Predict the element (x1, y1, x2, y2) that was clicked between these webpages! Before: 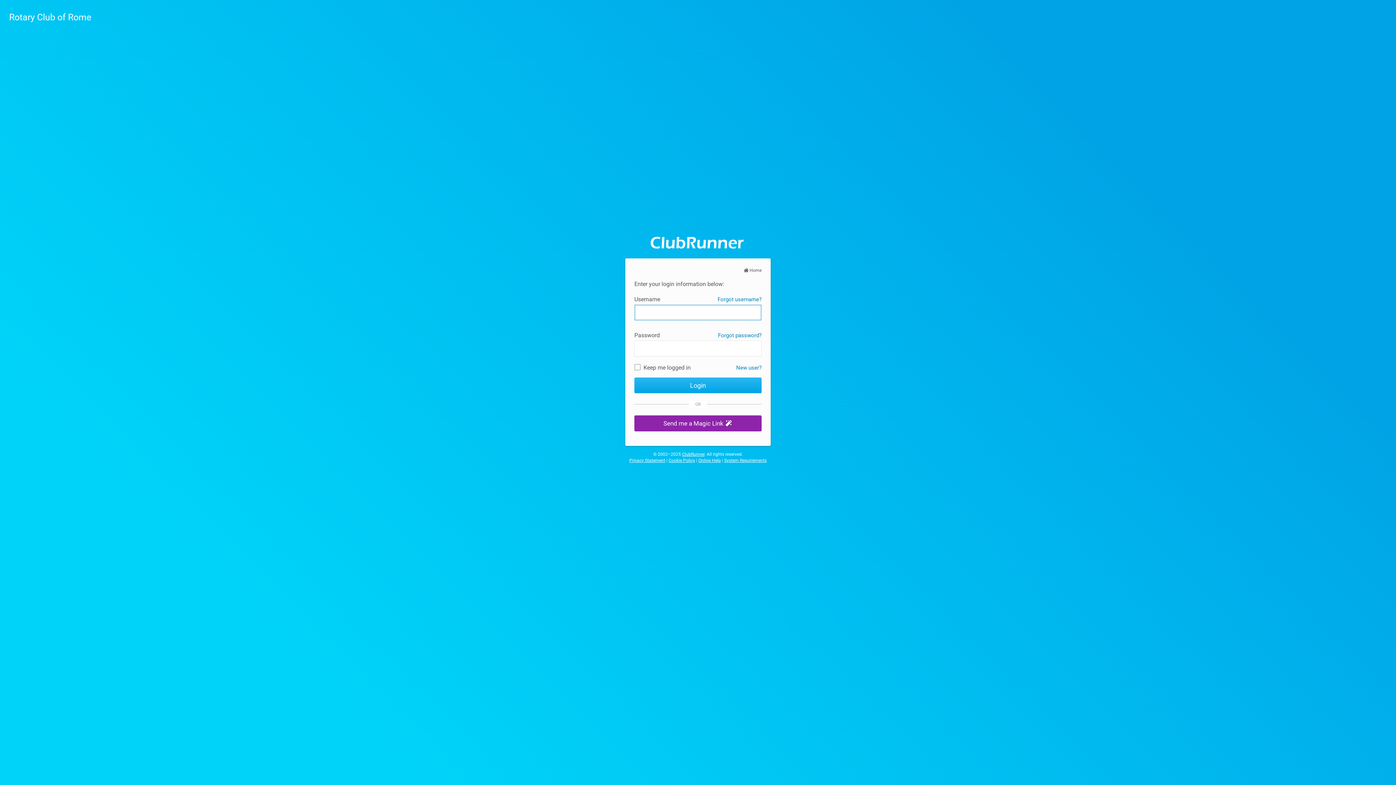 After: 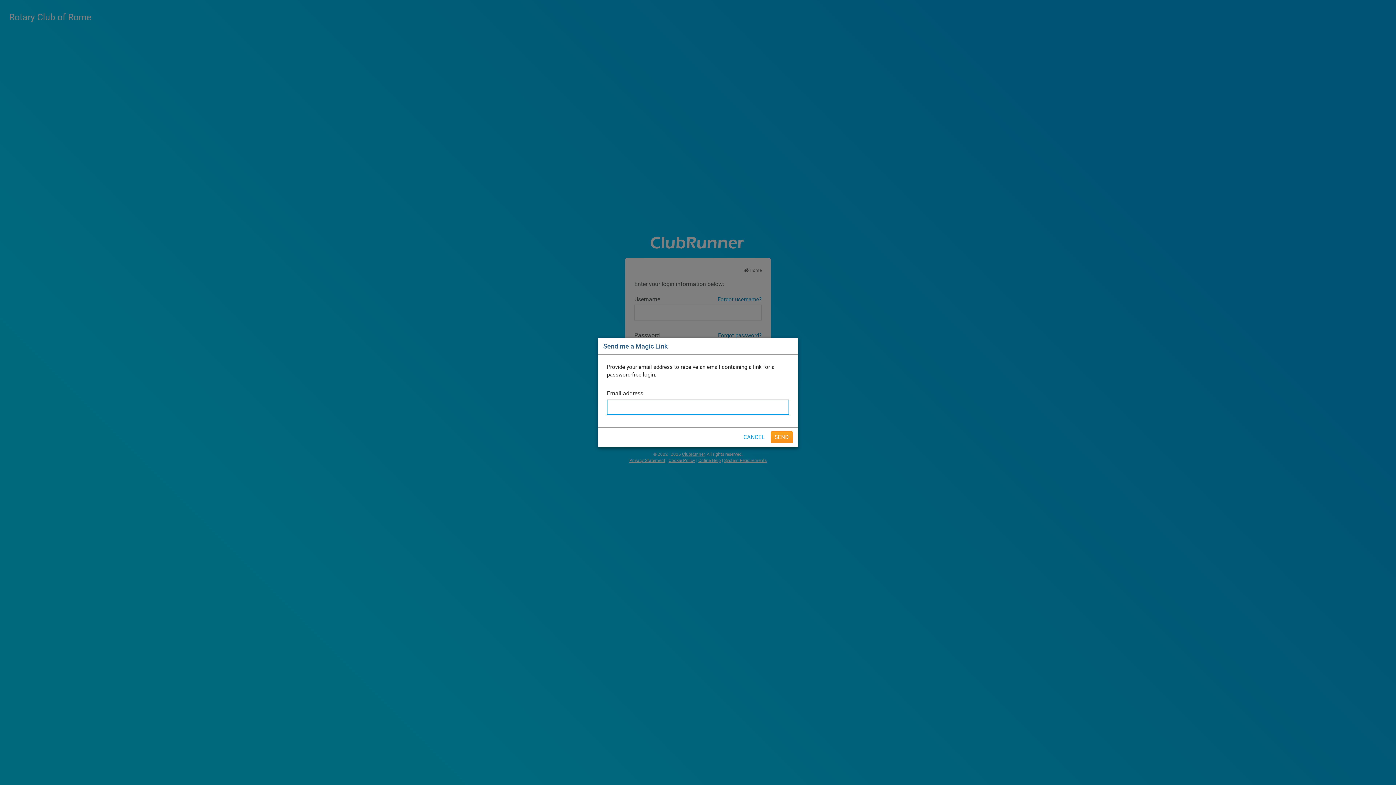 Action: label: Send me a Magic Link  bbox: (634, 415, 761, 431)